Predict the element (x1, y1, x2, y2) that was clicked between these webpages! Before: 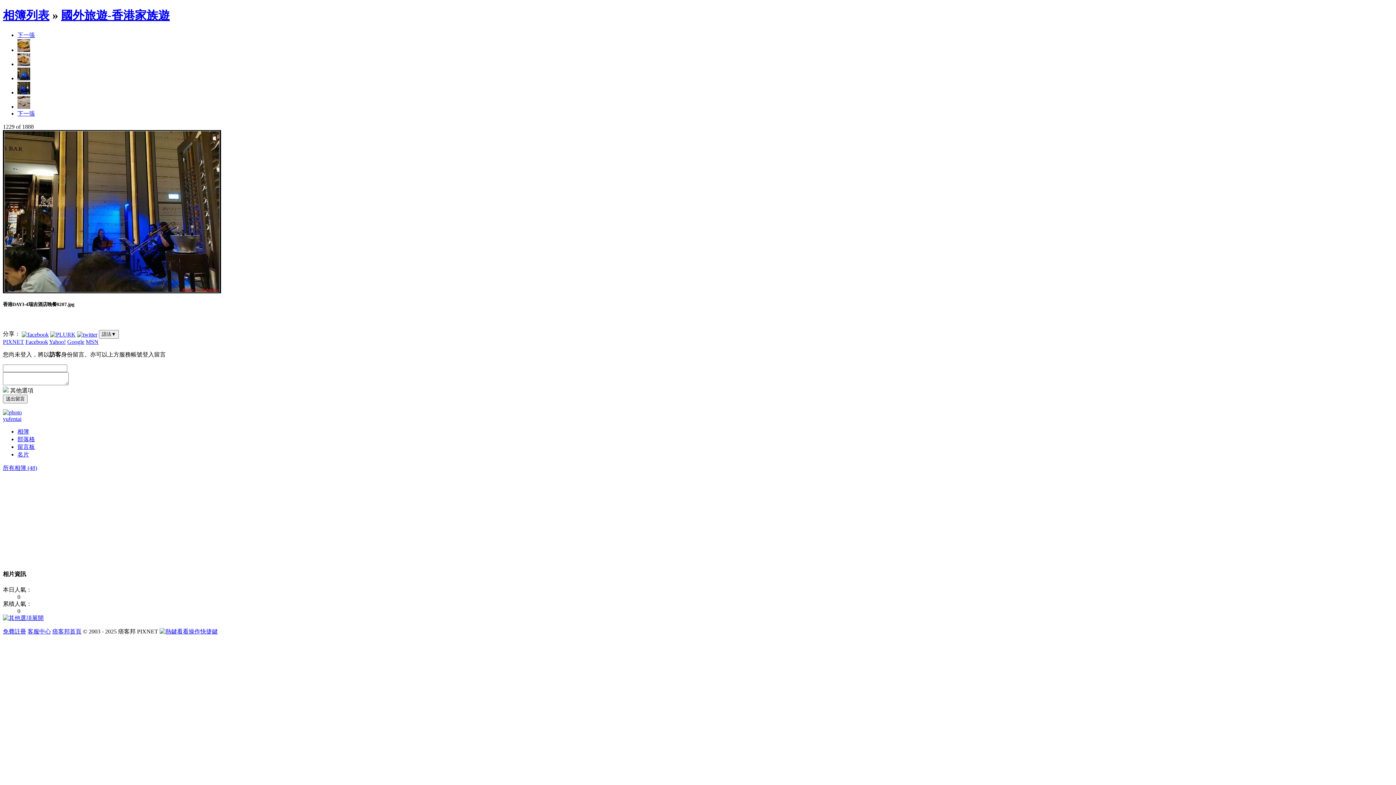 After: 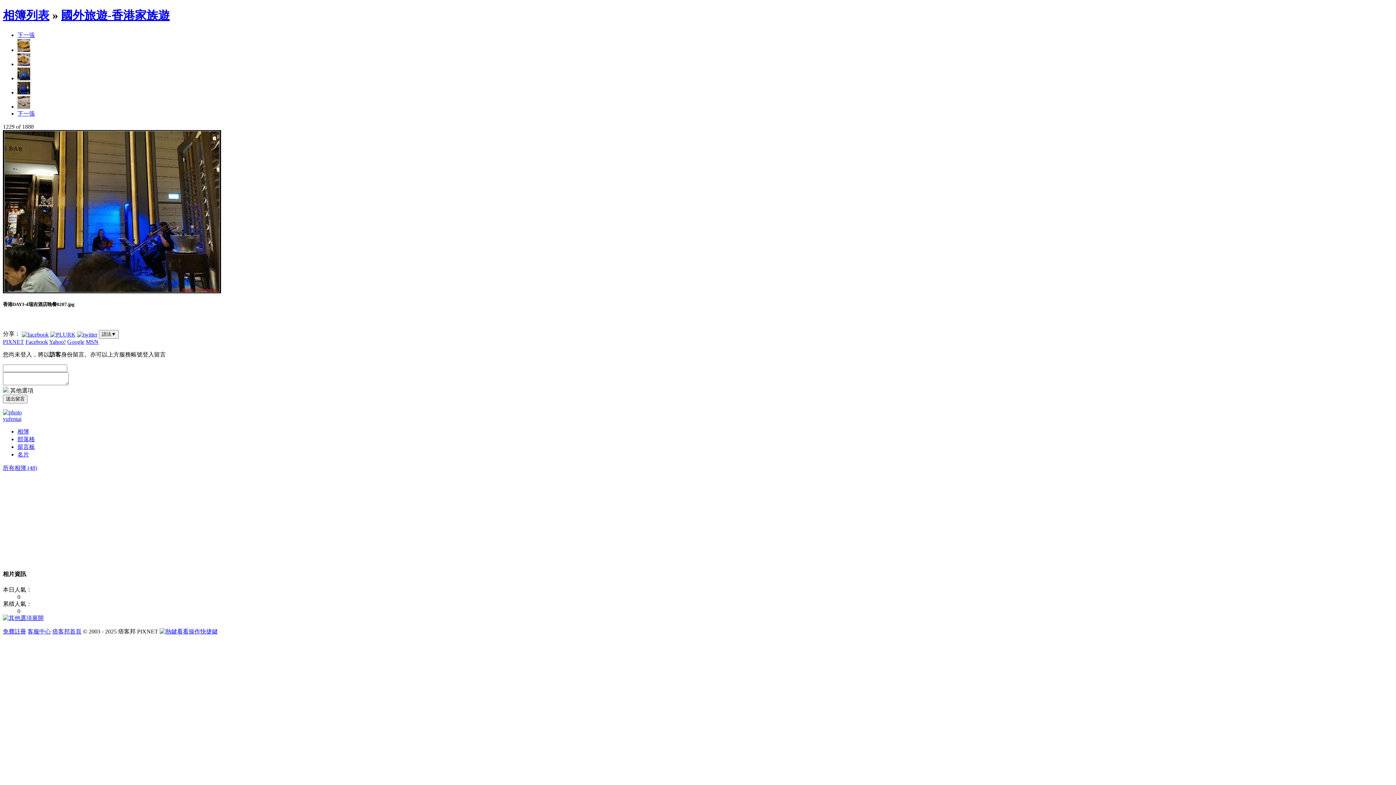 Action: label: 留言板 bbox: (17, 444, 34, 450)